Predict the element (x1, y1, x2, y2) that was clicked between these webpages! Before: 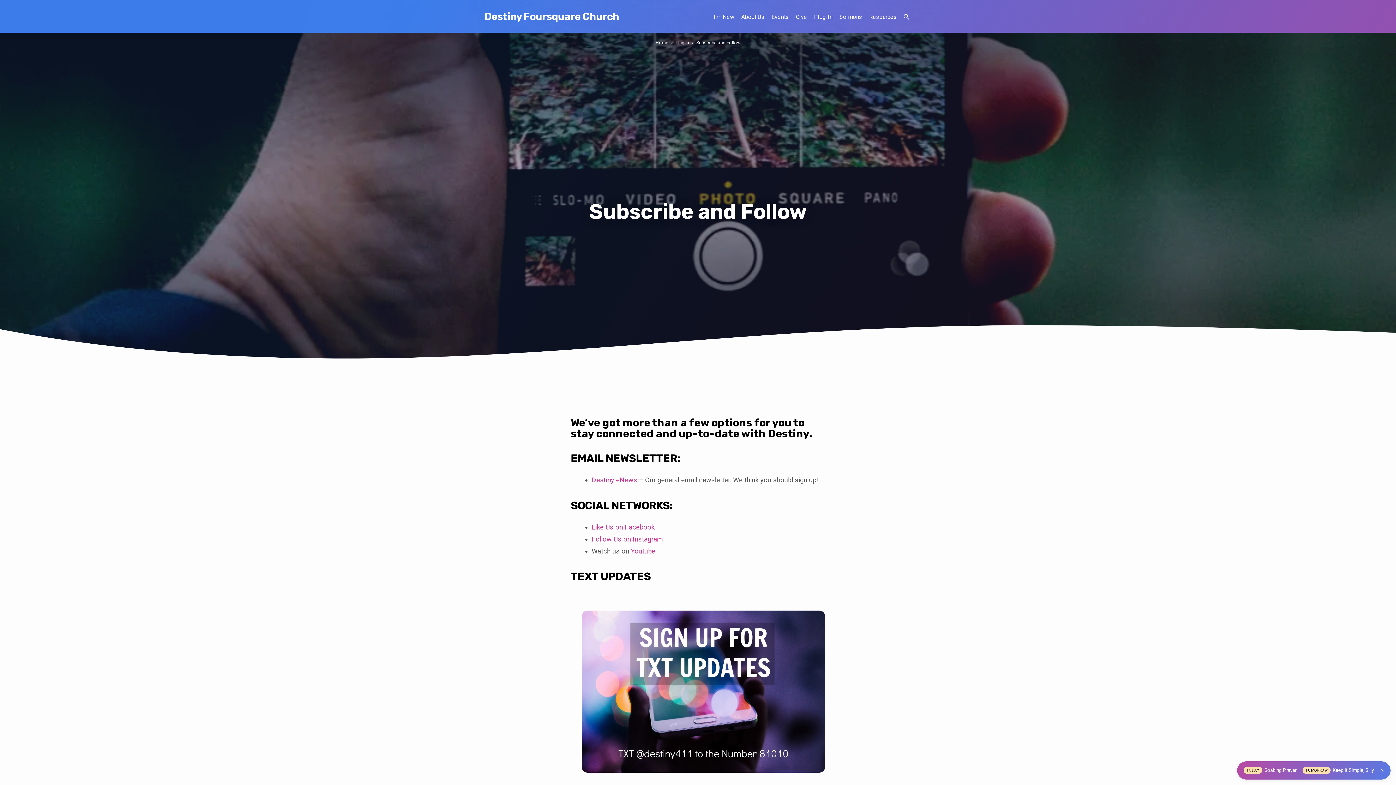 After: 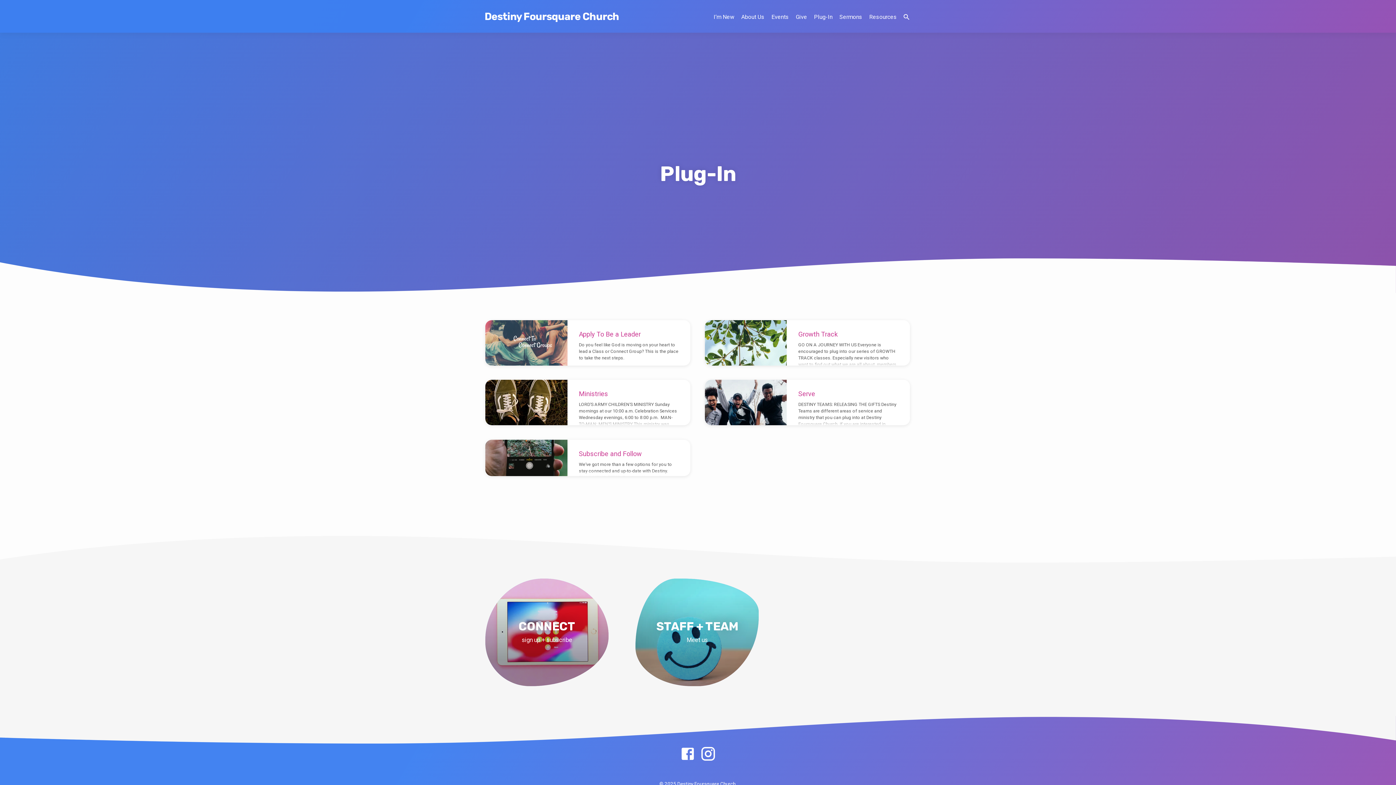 Action: label: Plug-In bbox: (675, 40, 689, 45)